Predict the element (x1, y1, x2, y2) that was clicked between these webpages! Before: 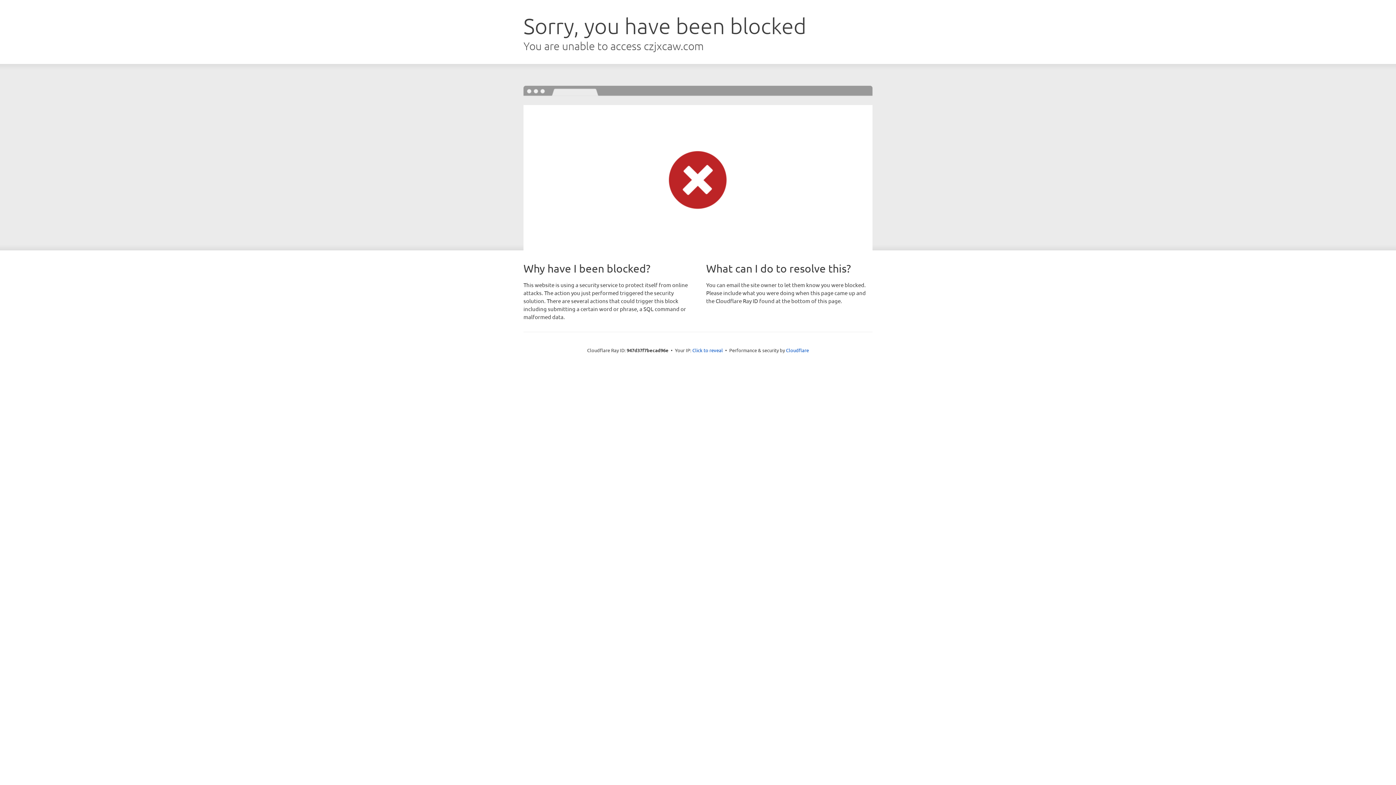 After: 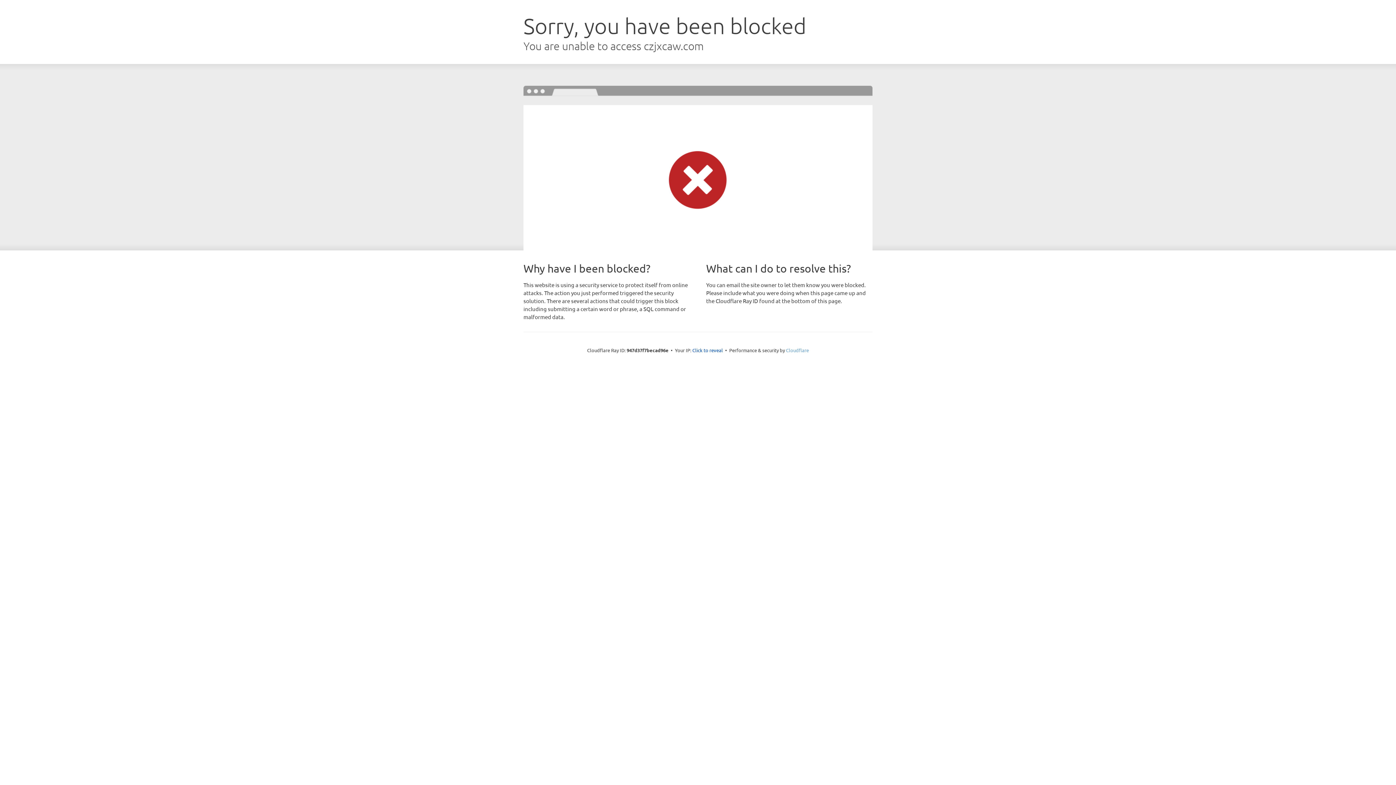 Action: bbox: (786, 347, 809, 353) label: Cloudflare